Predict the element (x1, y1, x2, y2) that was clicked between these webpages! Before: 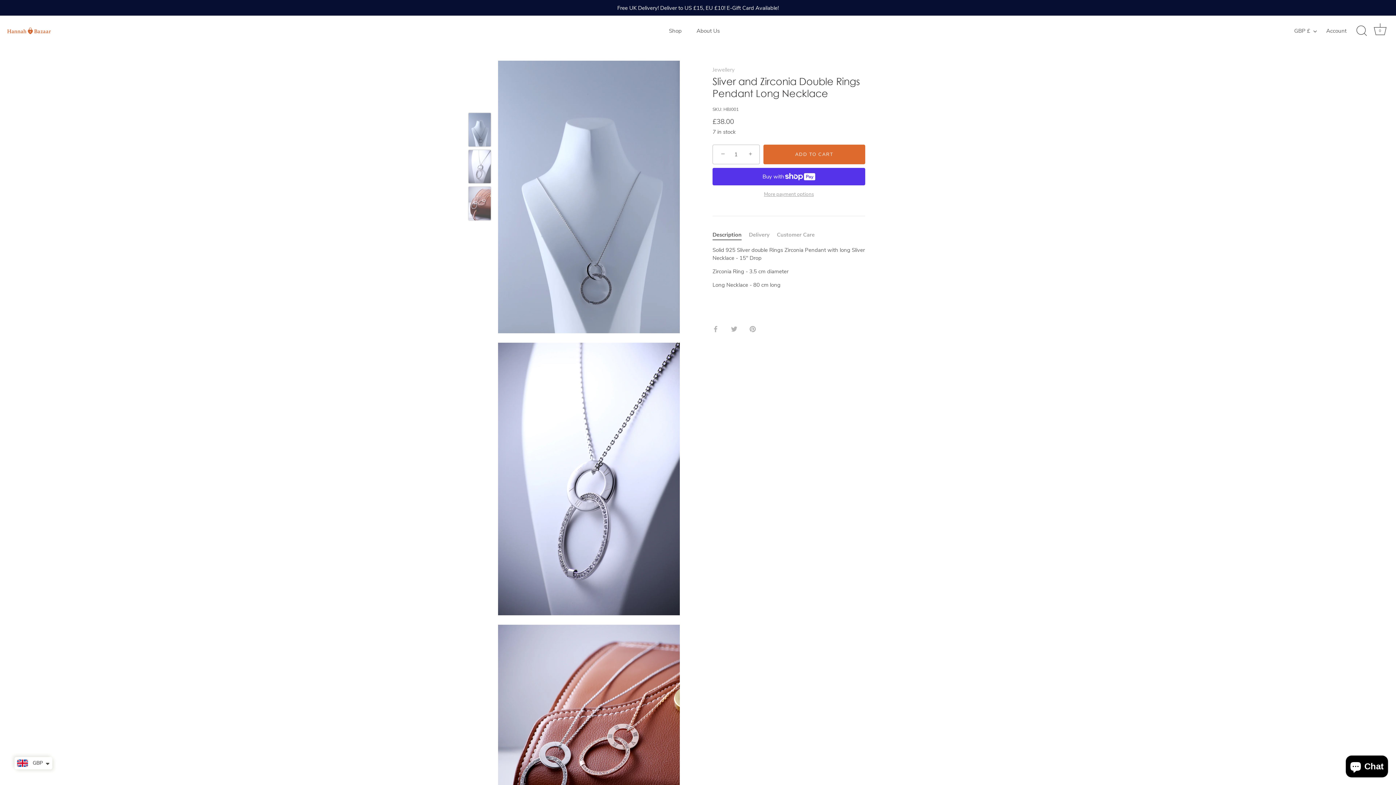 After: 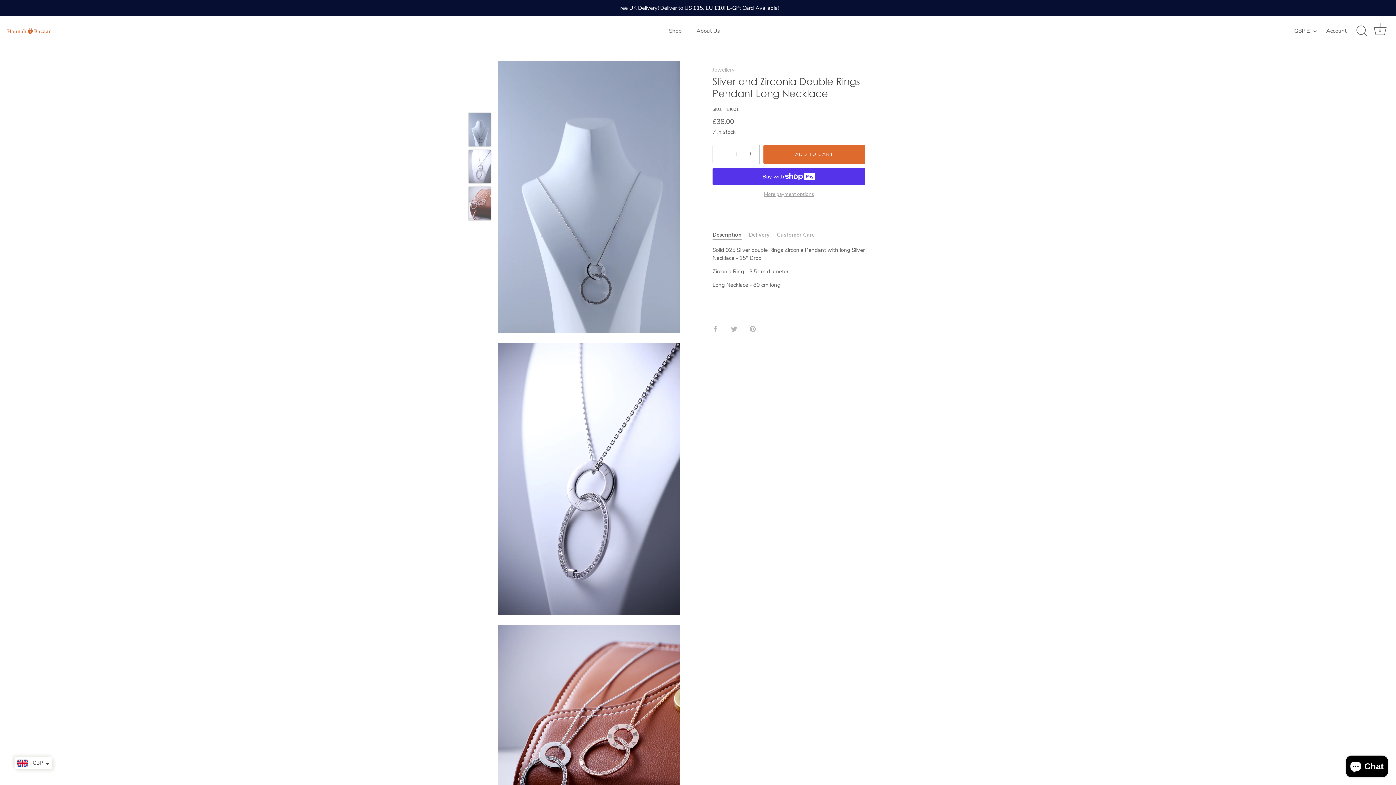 Action: bbox: (714, 145, 730, 161) label: −